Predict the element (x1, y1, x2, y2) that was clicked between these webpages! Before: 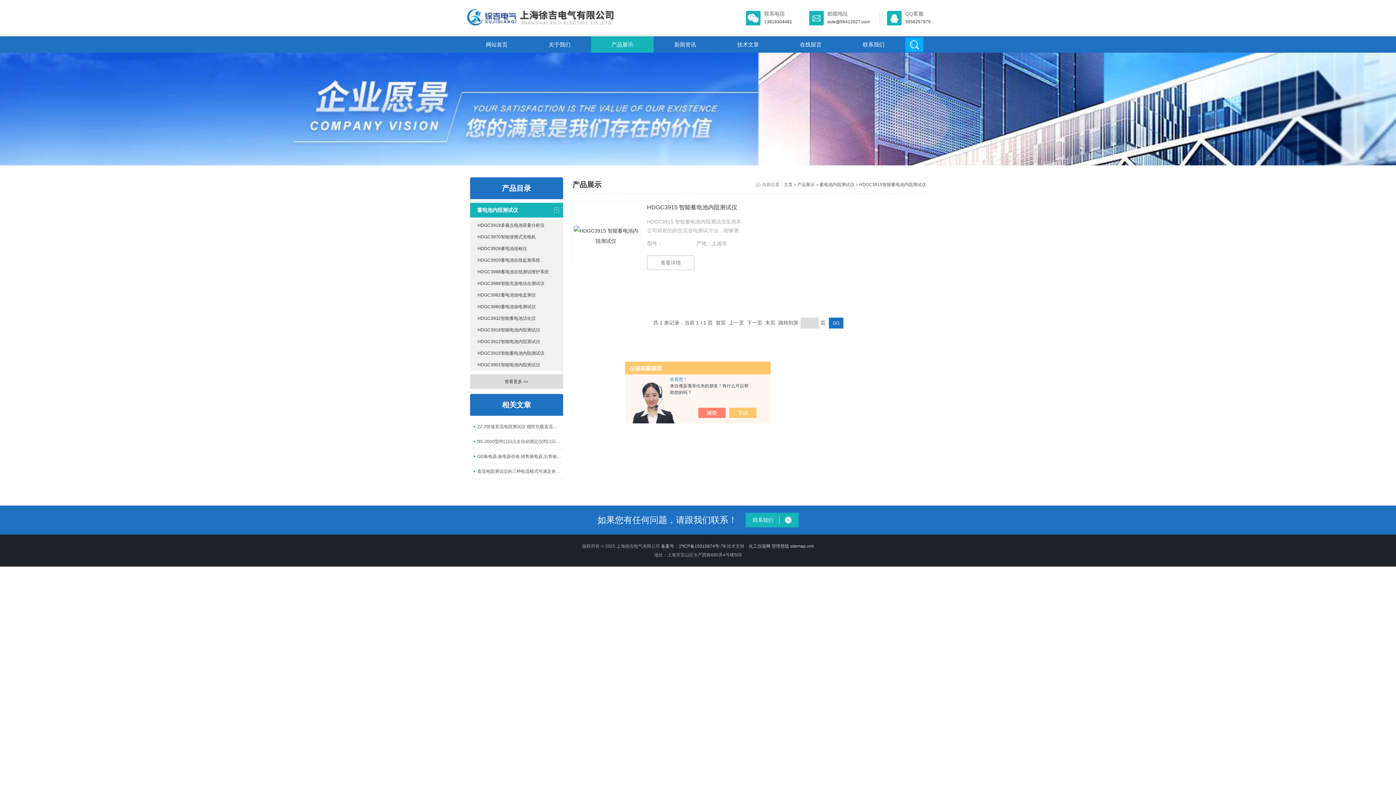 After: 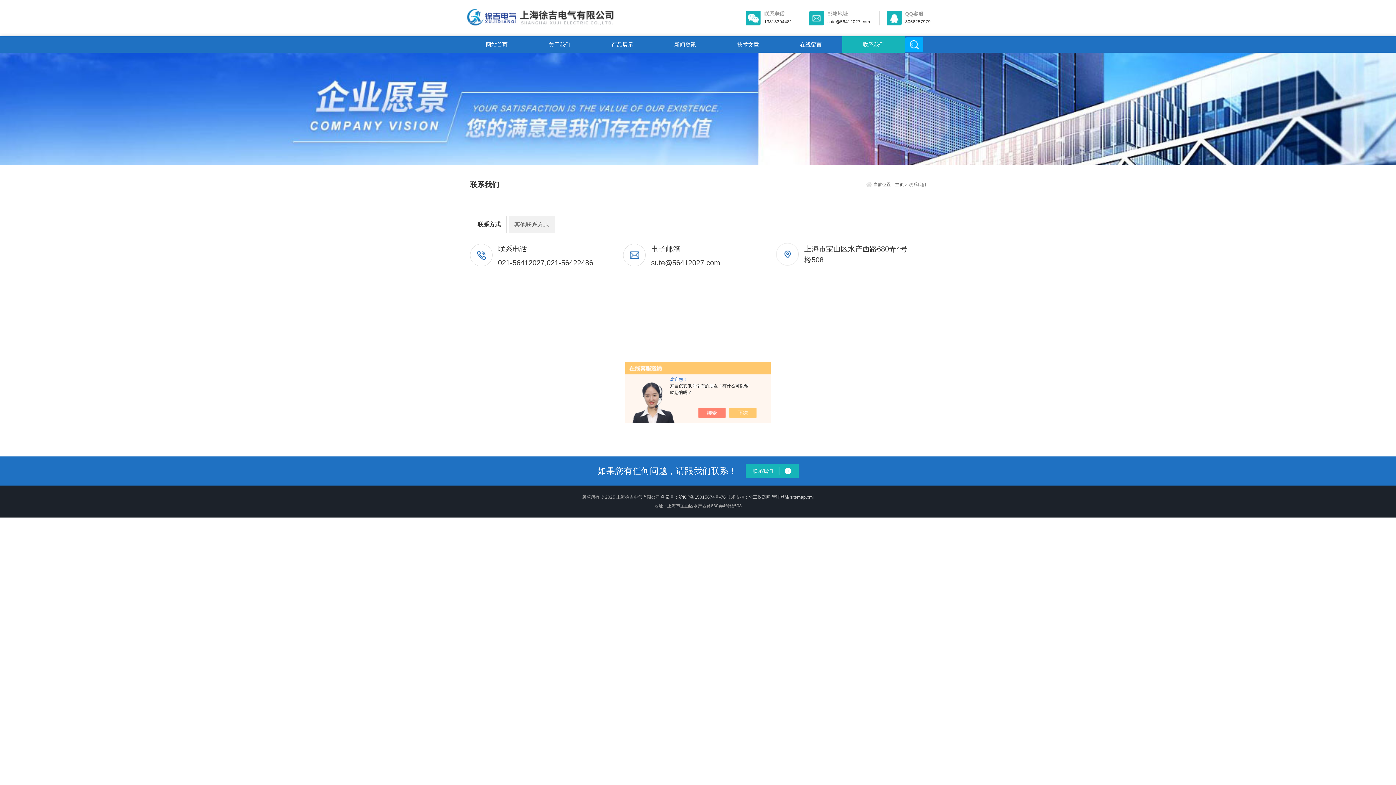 Action: bbox: (842, 36, 905, 52) label: 联系我们